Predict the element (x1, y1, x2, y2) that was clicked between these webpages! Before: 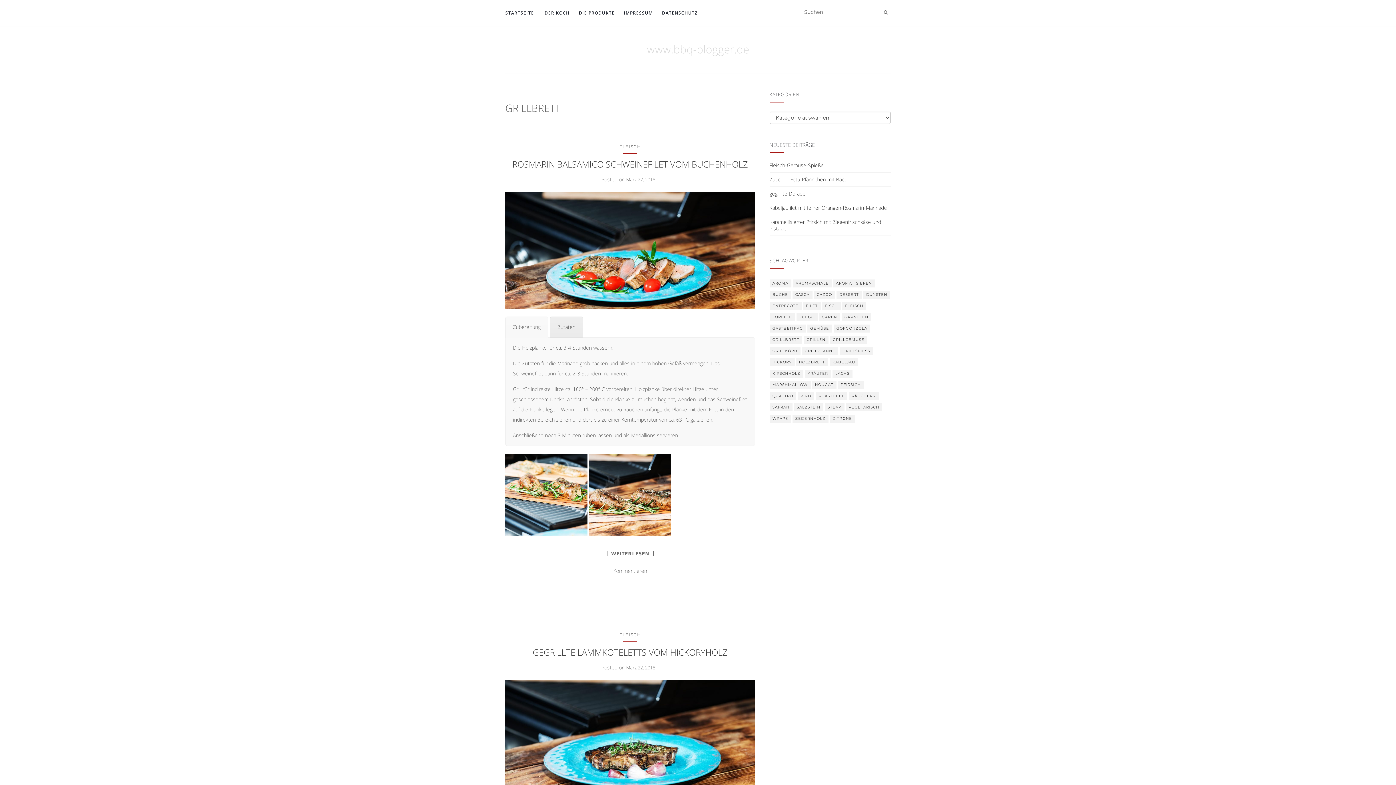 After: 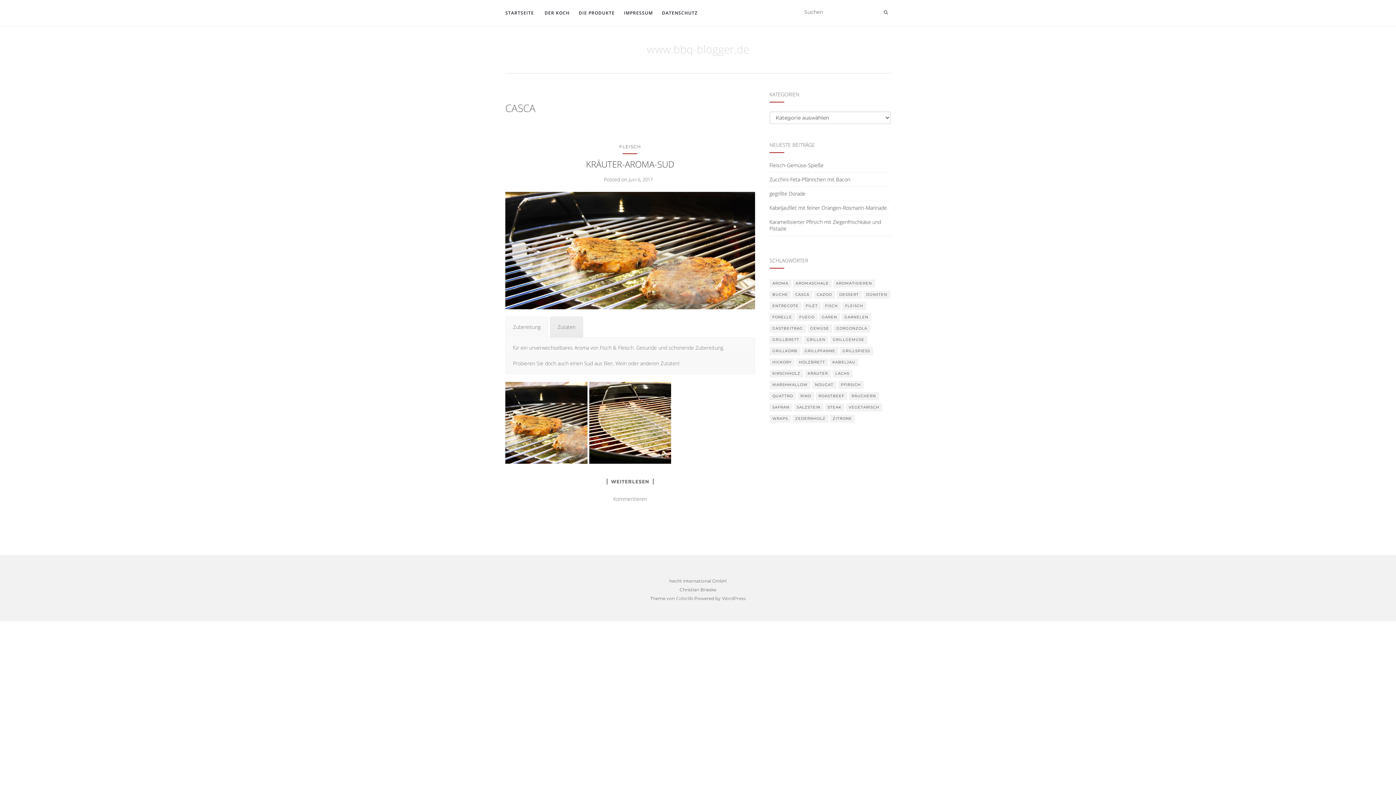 Action: label: Casca (1 Eintrag) bbox: (792, 290, 812, 298)